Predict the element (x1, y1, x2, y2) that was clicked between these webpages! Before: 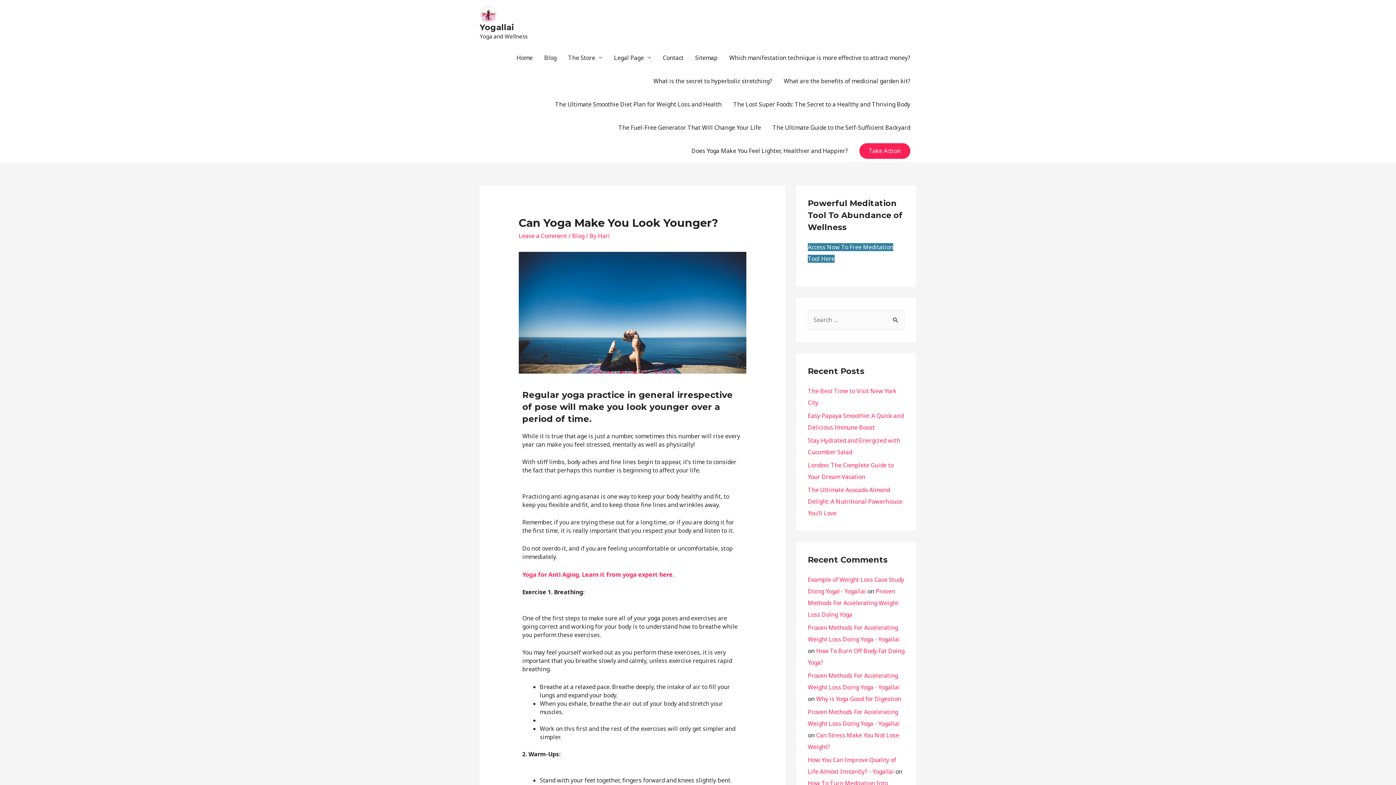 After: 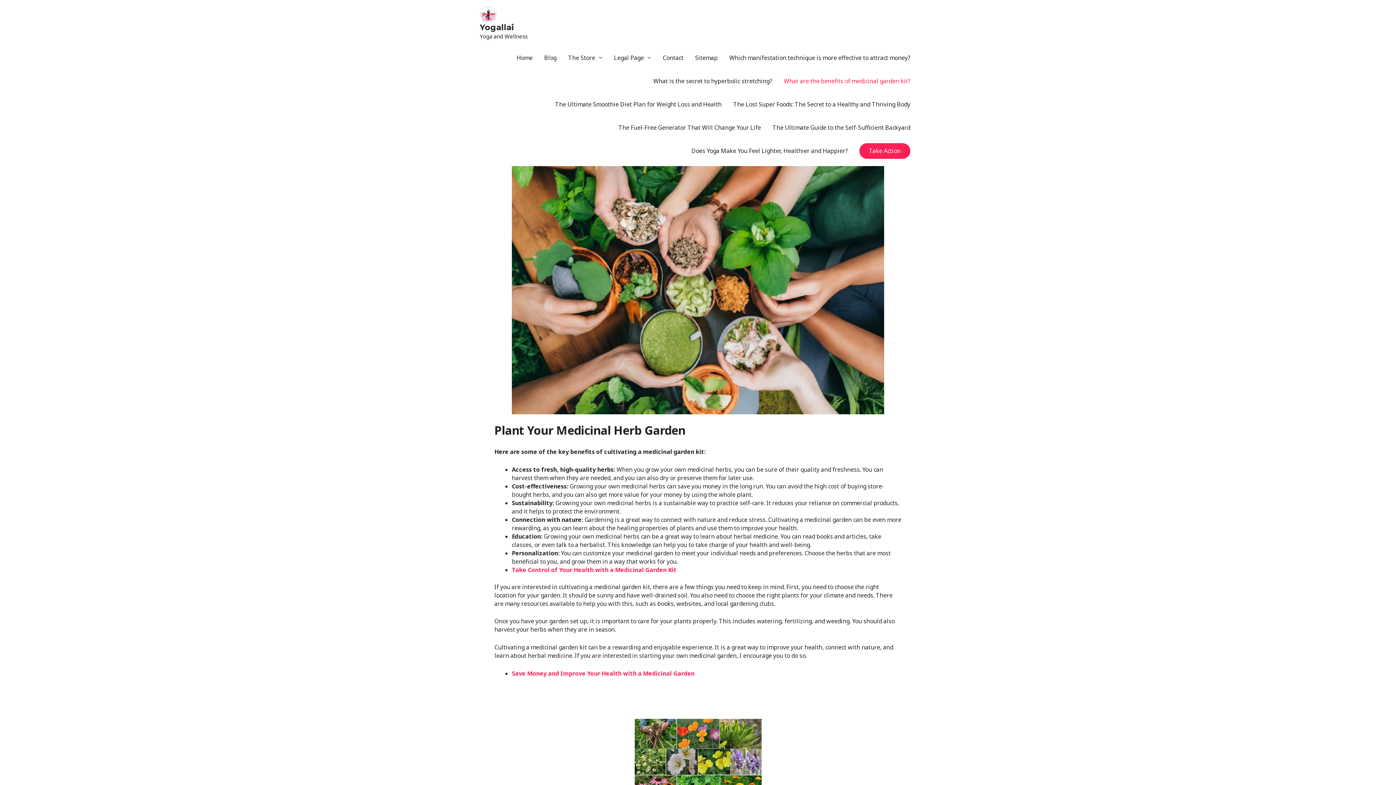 Action: bbox: (778, 69, 916, 92) label: What are the benefits of medicinal garden kit?